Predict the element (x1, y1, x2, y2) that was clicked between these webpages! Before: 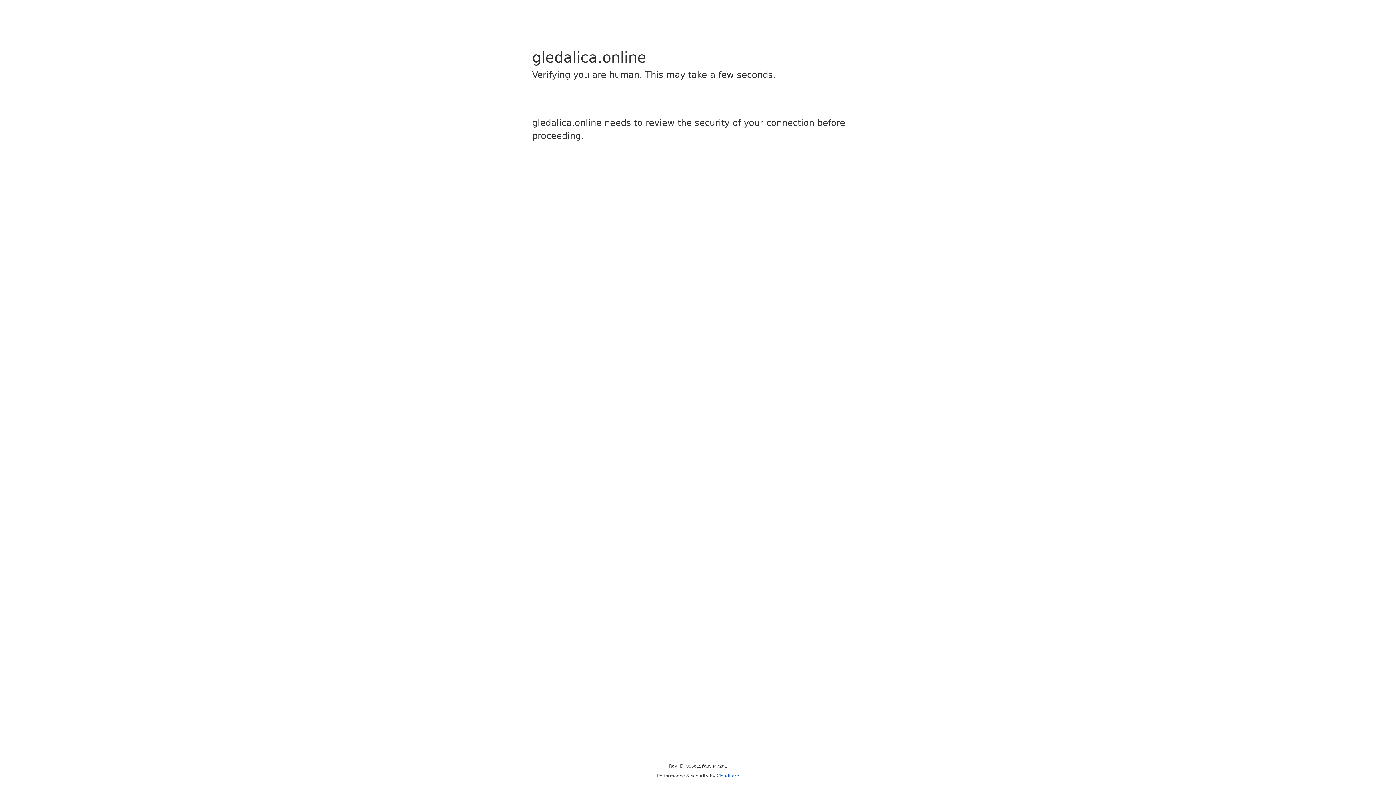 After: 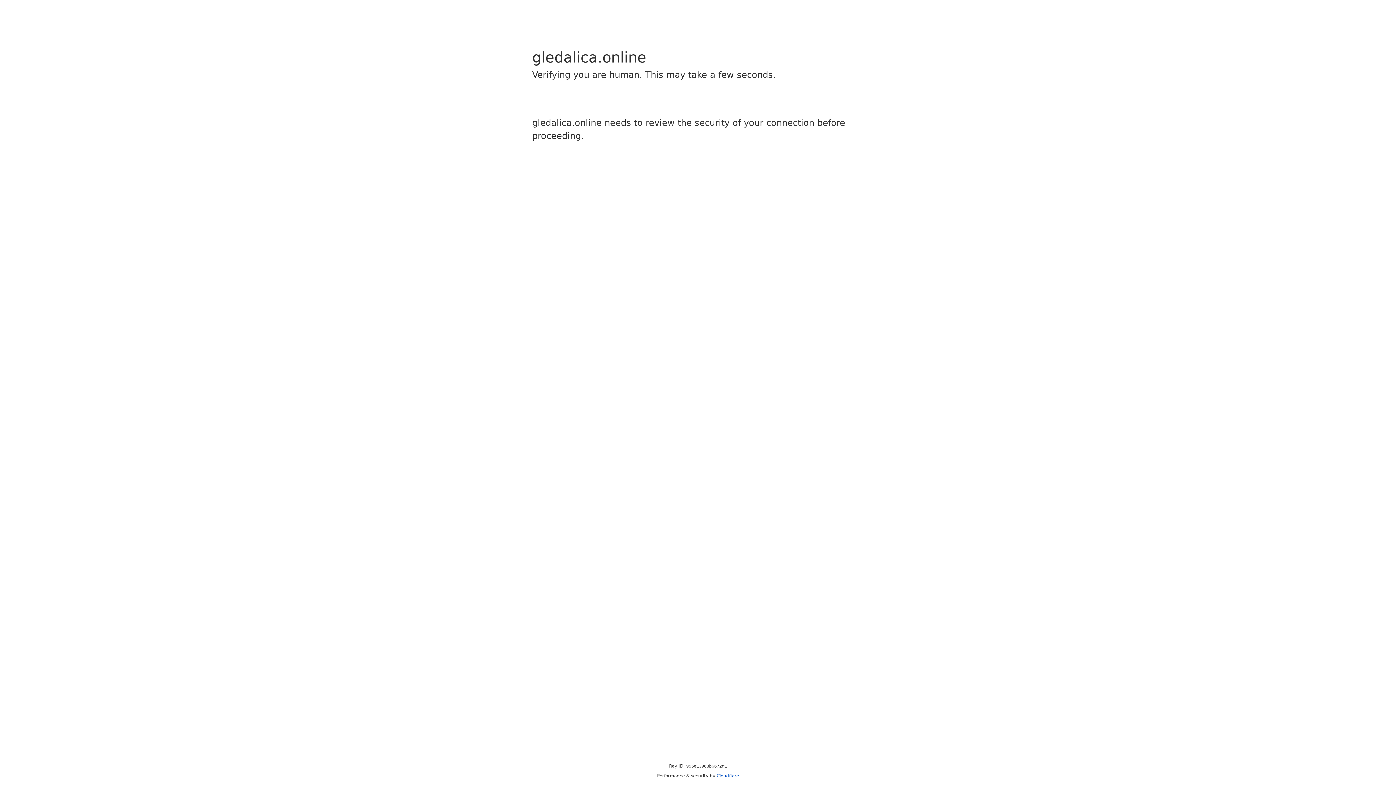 Action: bbox: (716, 773, 739, 778) label: Cloudflare